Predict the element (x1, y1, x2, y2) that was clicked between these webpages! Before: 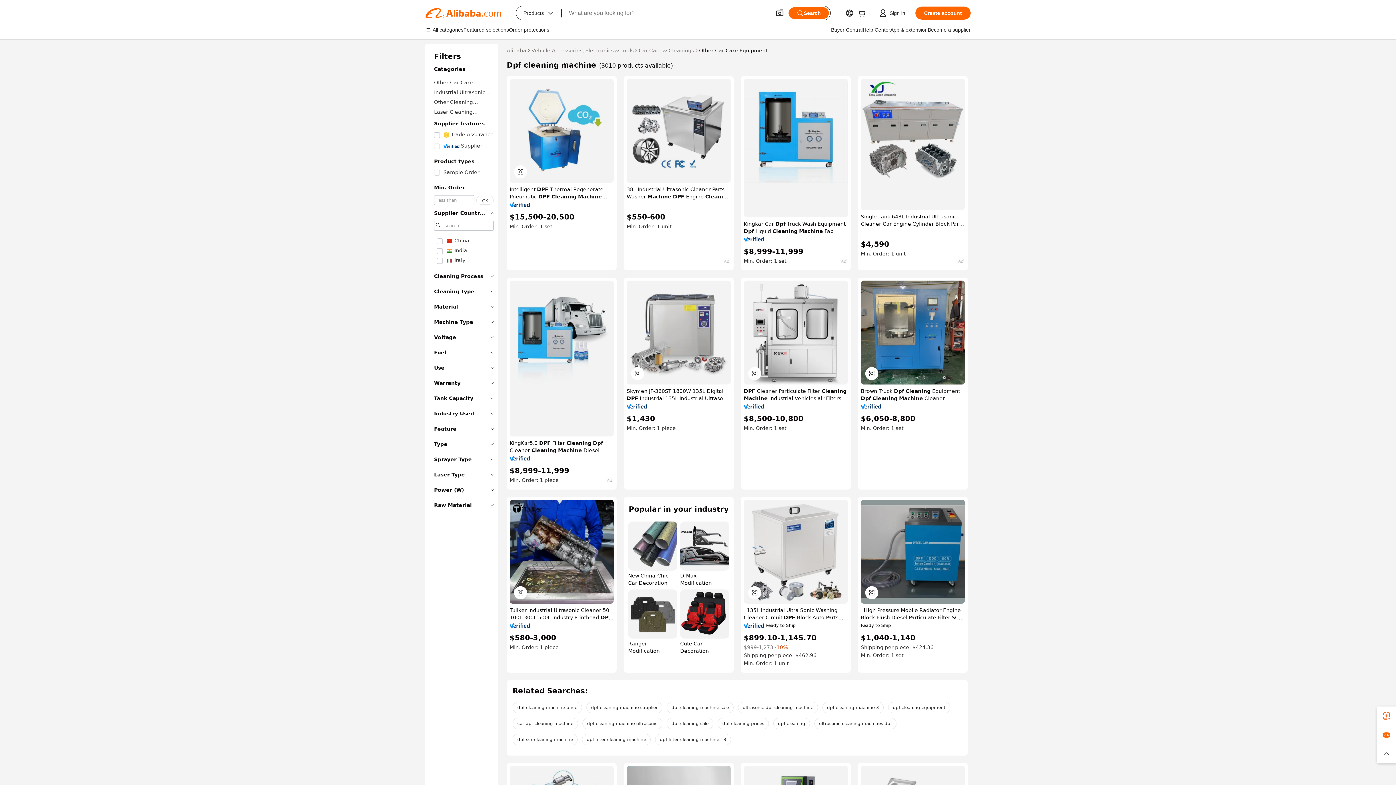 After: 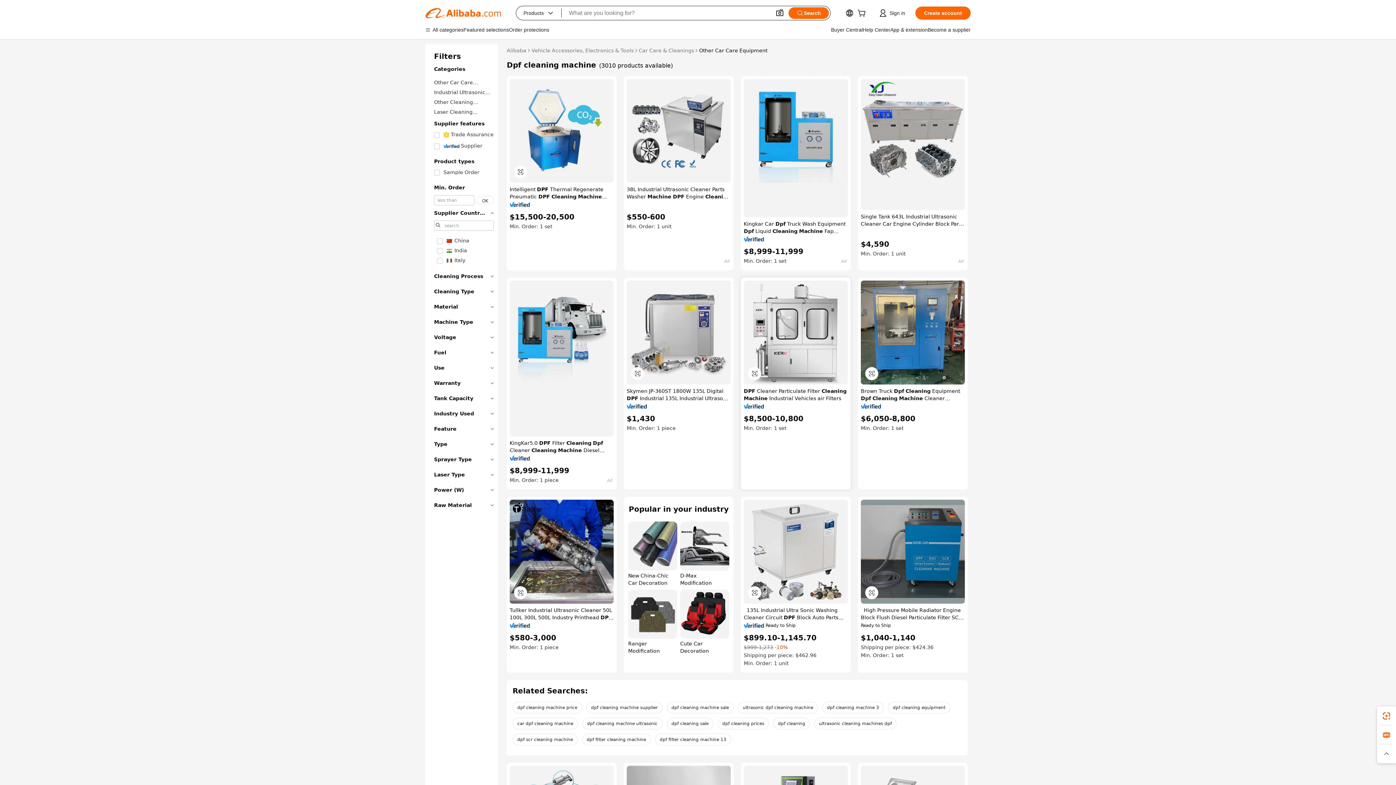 Action: bbox: (744, 404, 764, 409)